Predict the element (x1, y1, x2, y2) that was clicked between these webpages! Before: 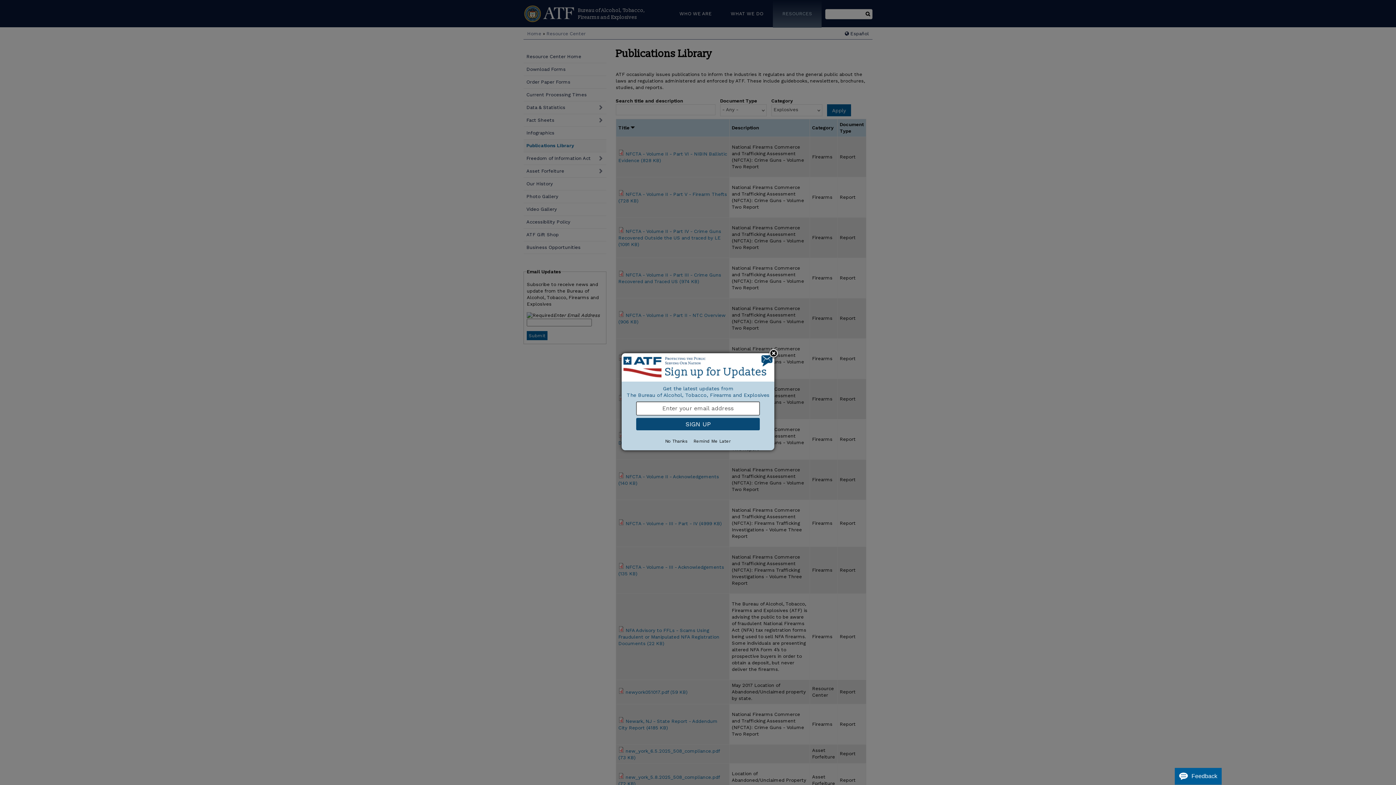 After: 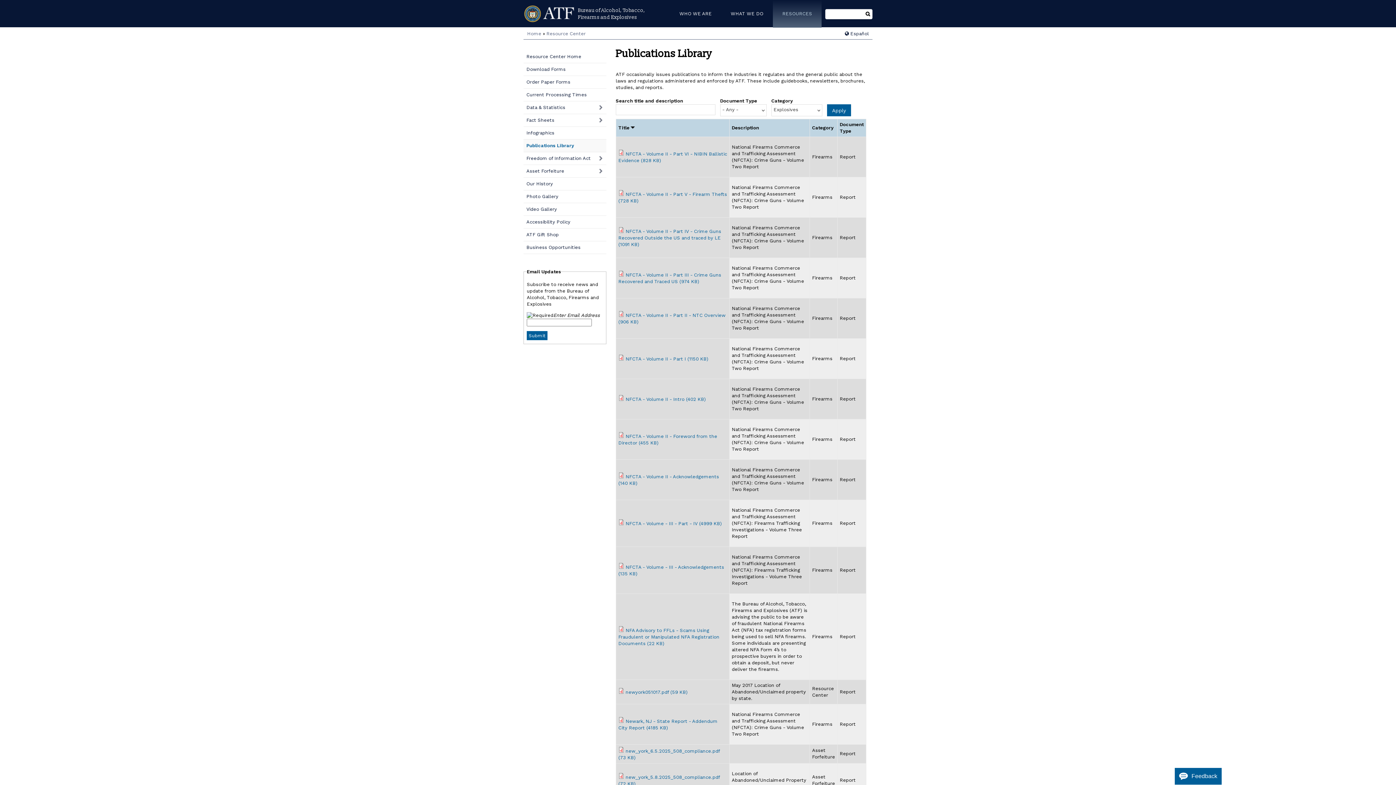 Action: label: Remind Me Later bbox: (691, 438, 733, 444)